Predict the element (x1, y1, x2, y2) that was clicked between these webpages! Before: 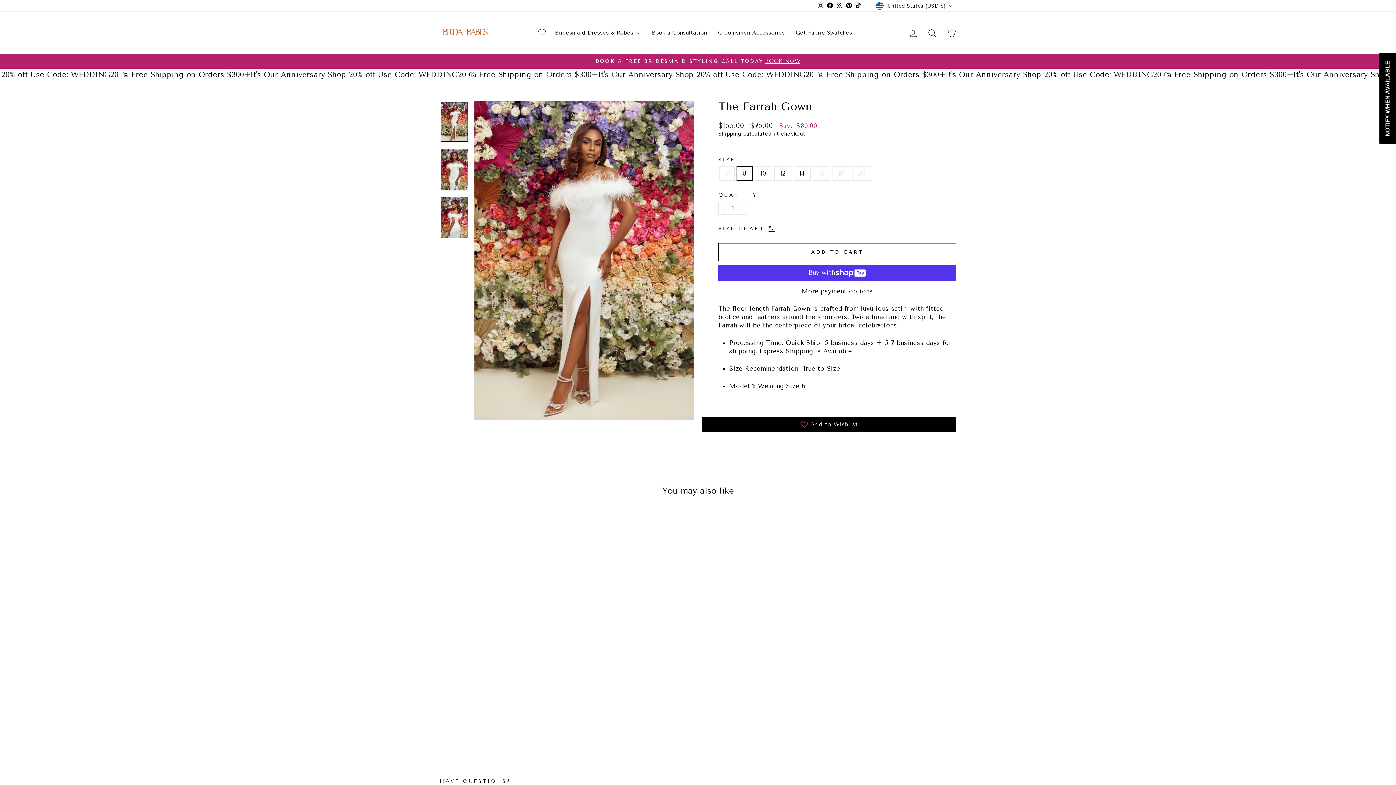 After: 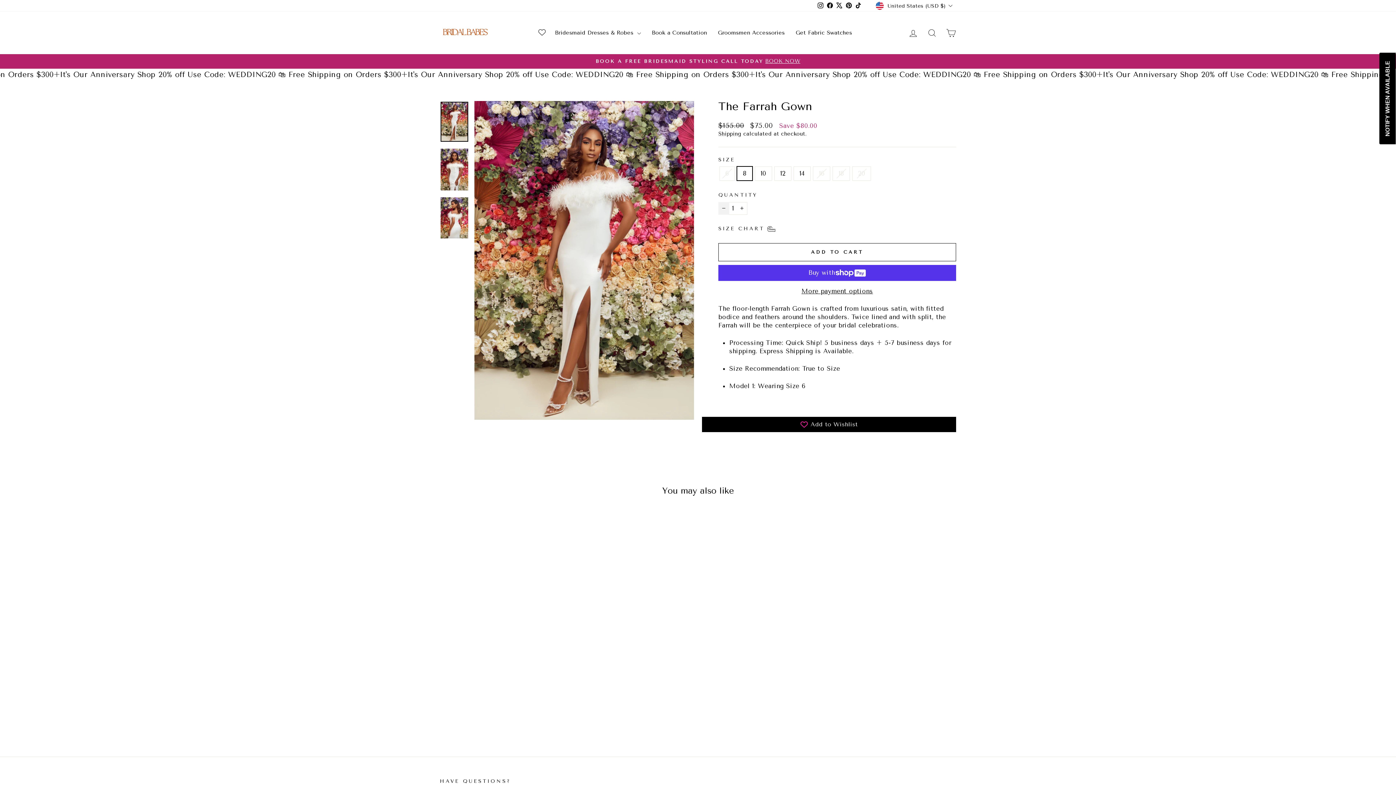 Action: label: Reduce item quantity by one bbox: (718, 202, 729, 214)